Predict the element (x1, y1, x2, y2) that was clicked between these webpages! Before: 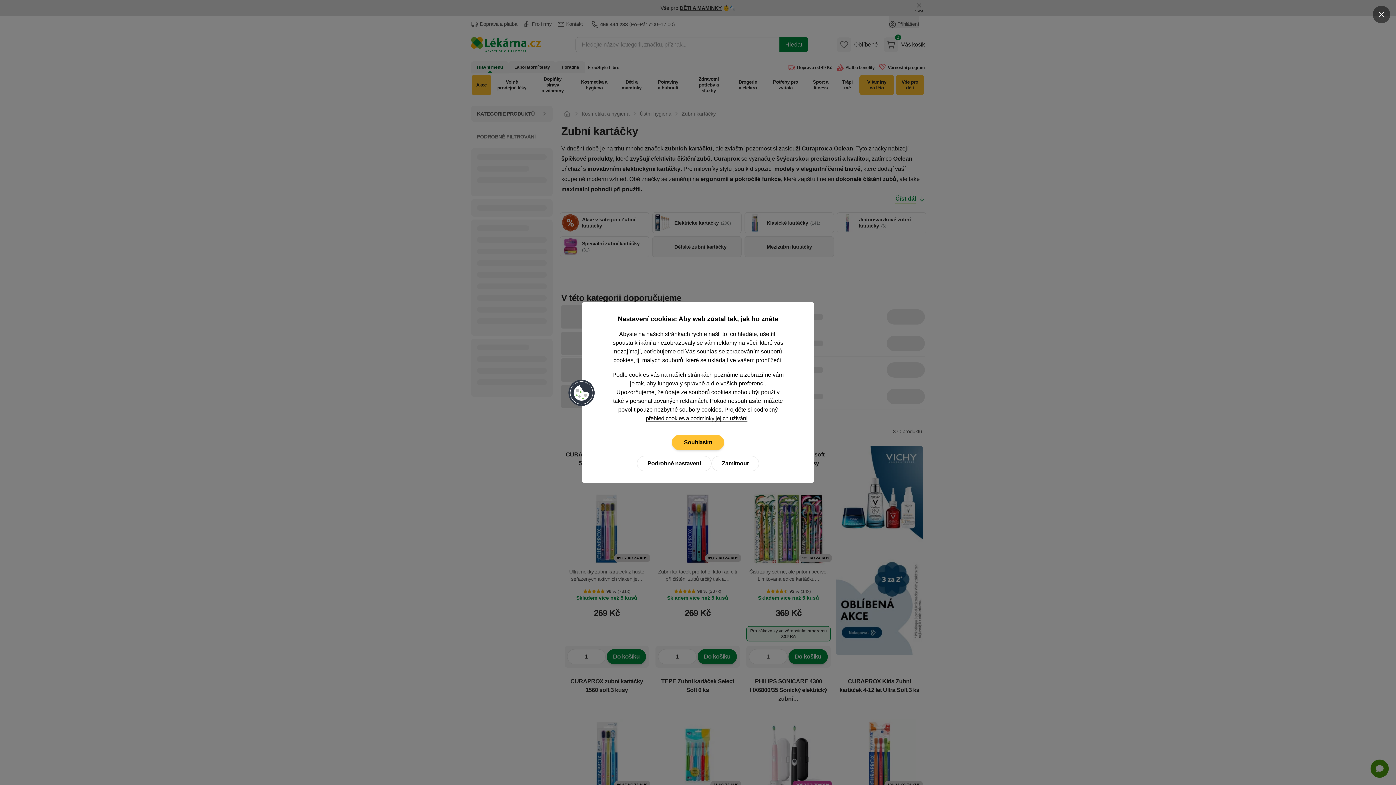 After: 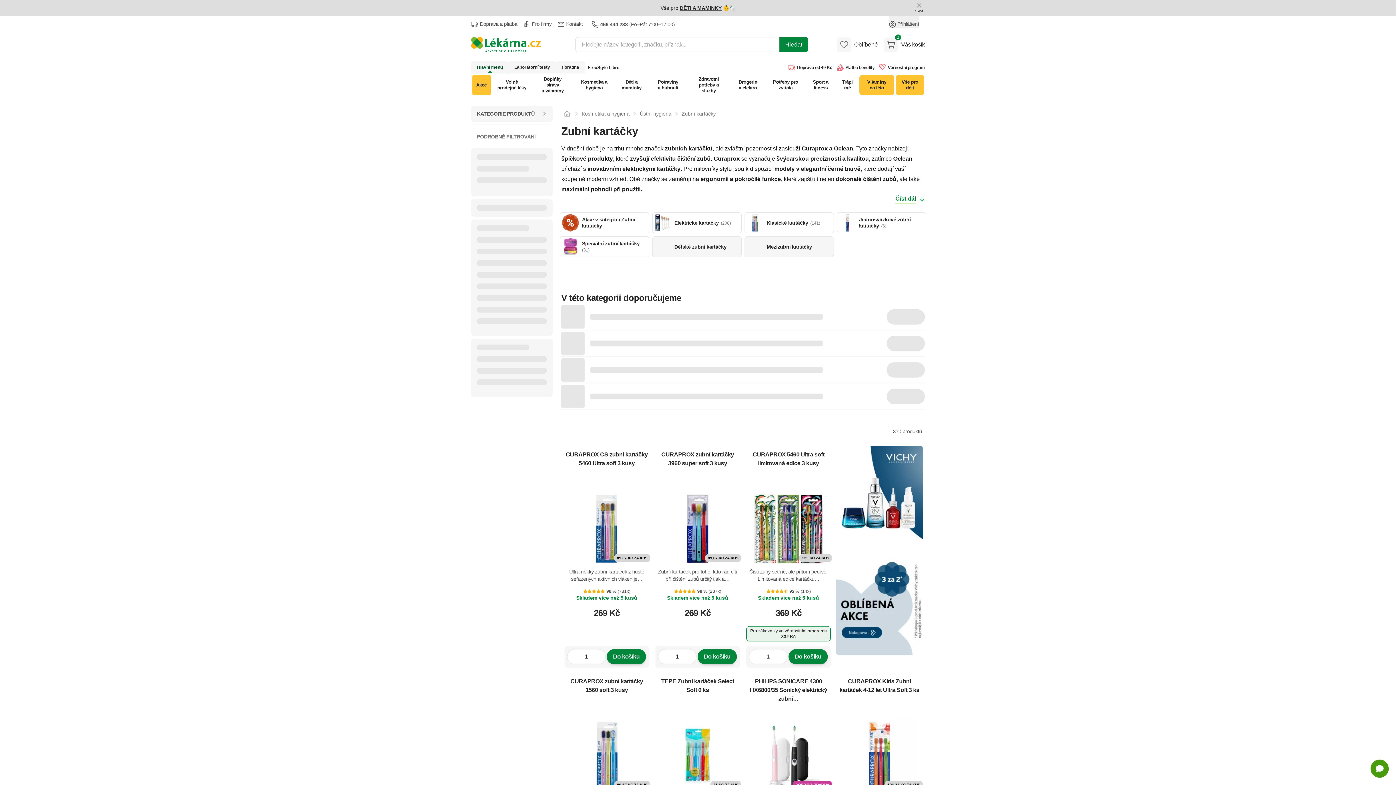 Action: bbox: (672, 435, 724, 450) label: Souhlasím